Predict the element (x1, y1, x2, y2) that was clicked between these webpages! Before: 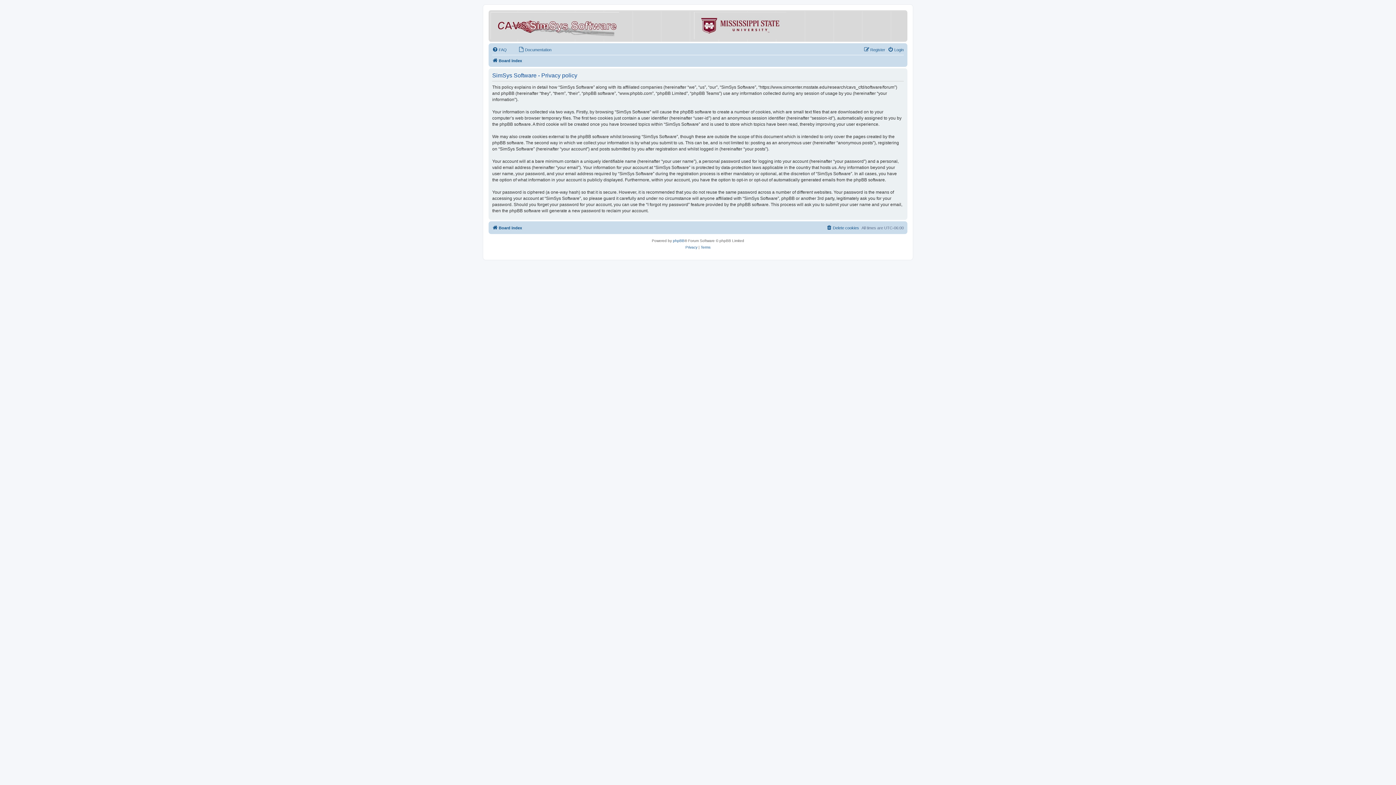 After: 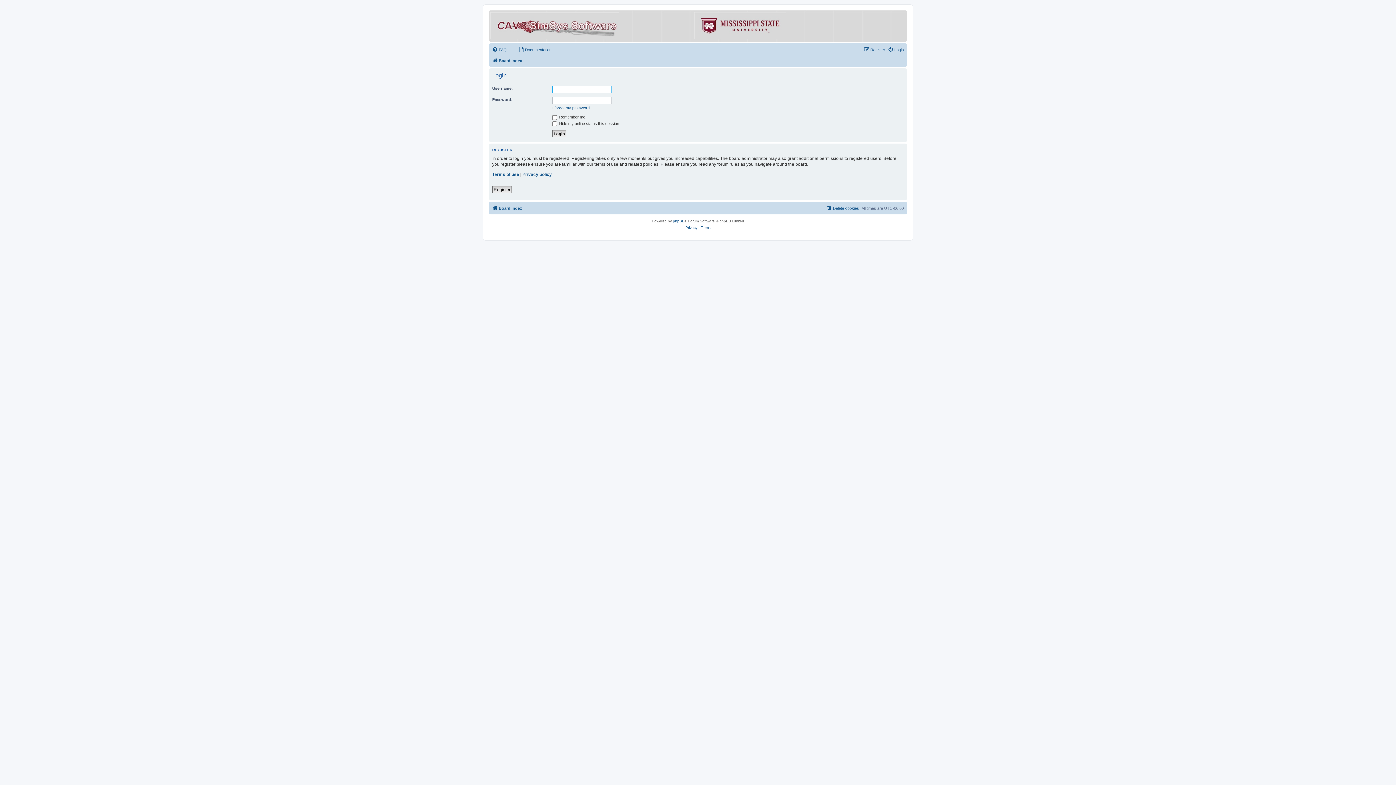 Action: label: Login bbox: (888, 45, 904, 54)